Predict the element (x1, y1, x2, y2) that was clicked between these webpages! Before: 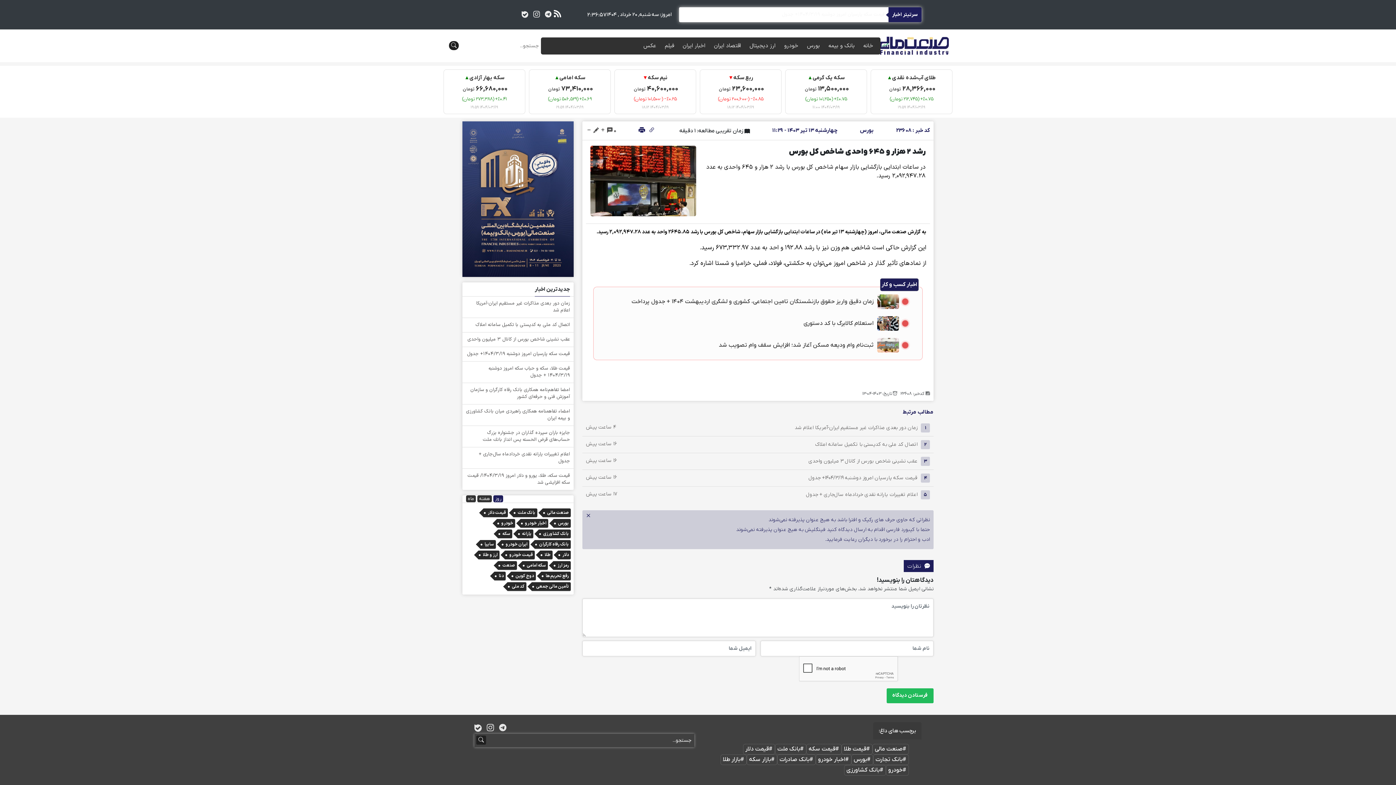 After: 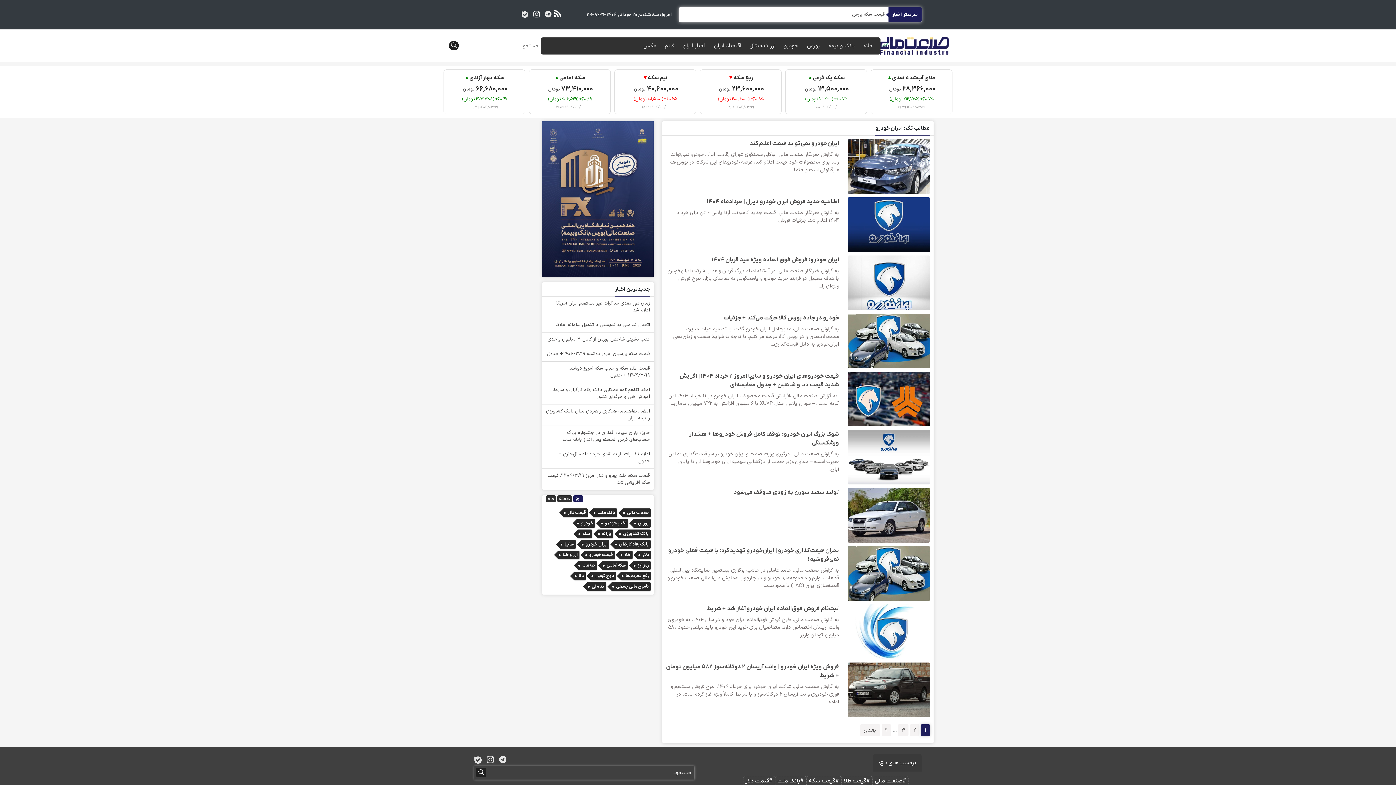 Action: label: ایران خودرو bbox: (501, 540, 529, 548)